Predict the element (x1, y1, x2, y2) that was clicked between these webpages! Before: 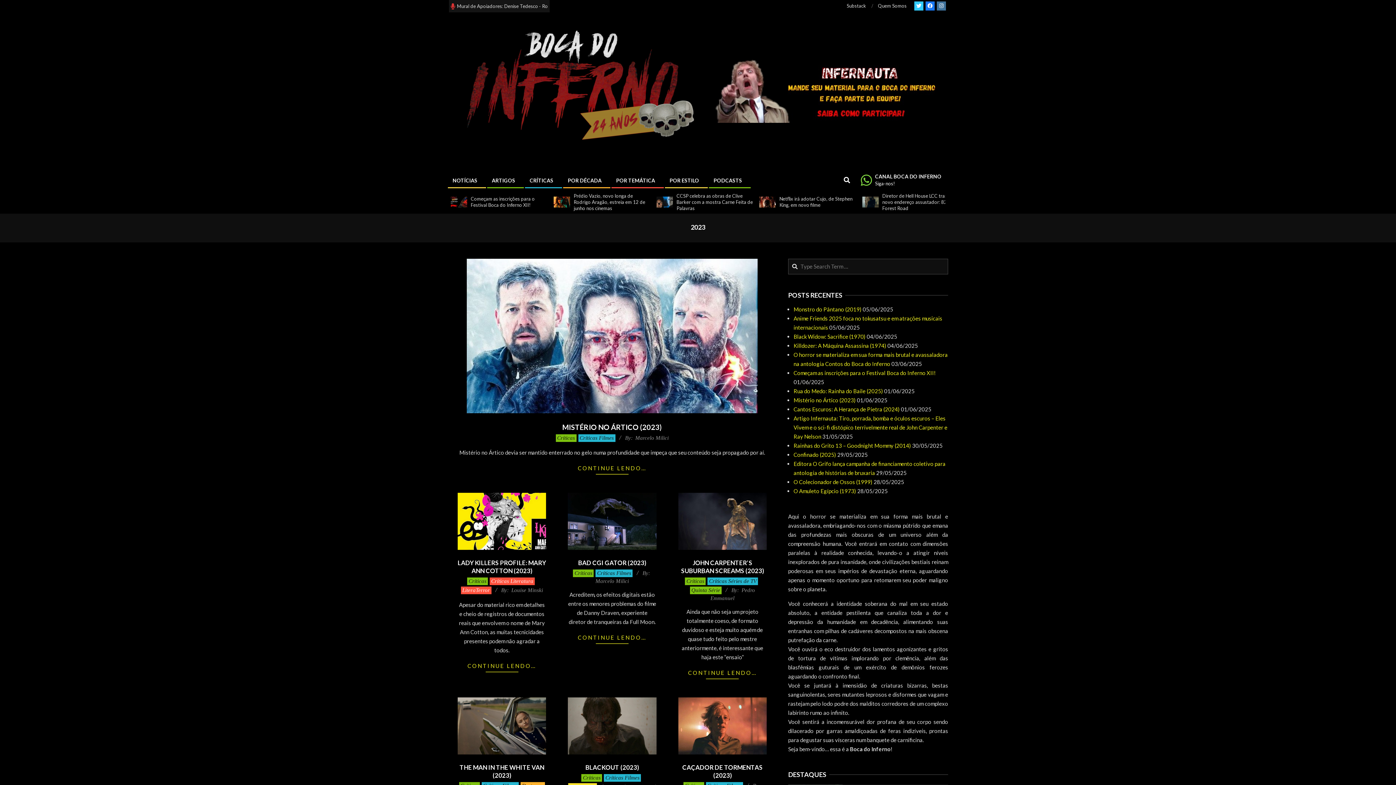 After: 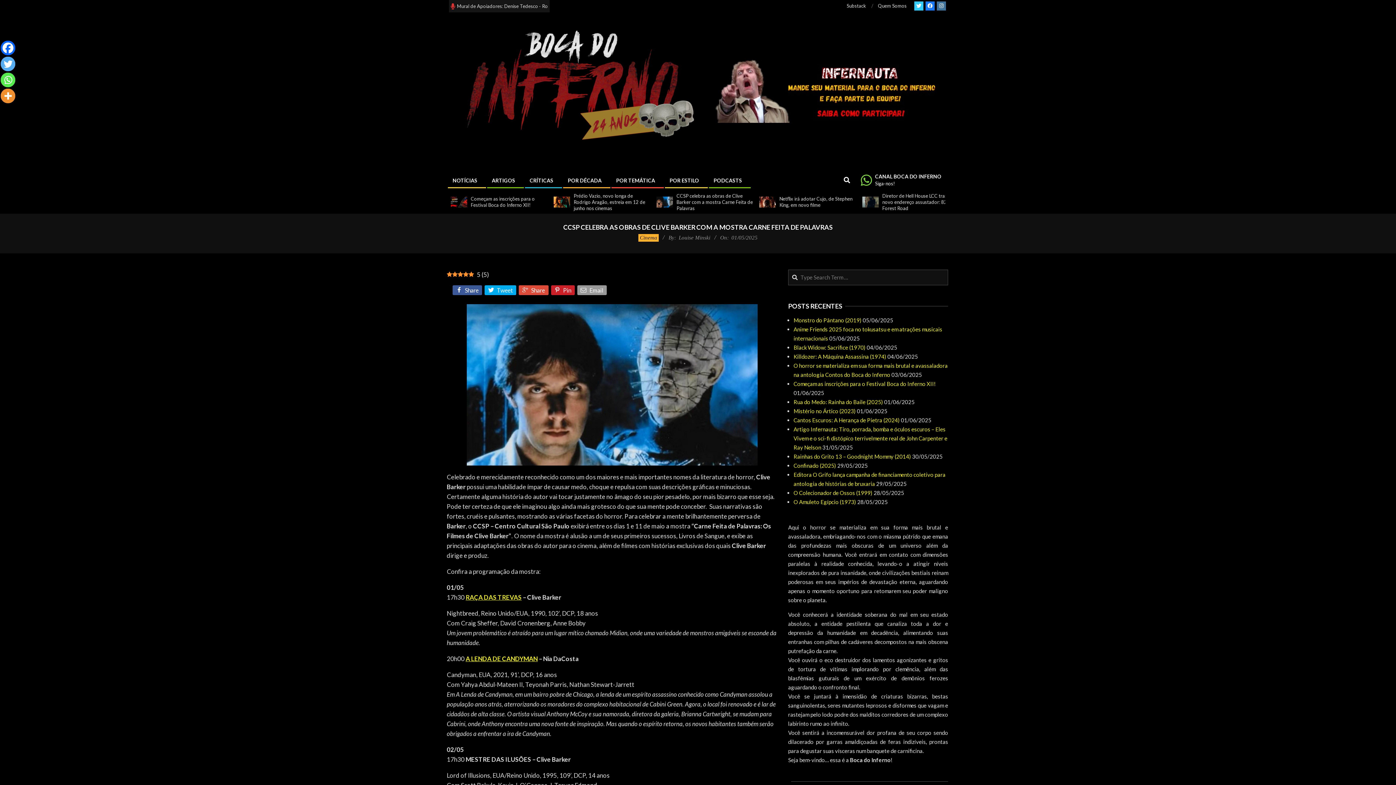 Action: bbox: (656, 196, 673, 207)